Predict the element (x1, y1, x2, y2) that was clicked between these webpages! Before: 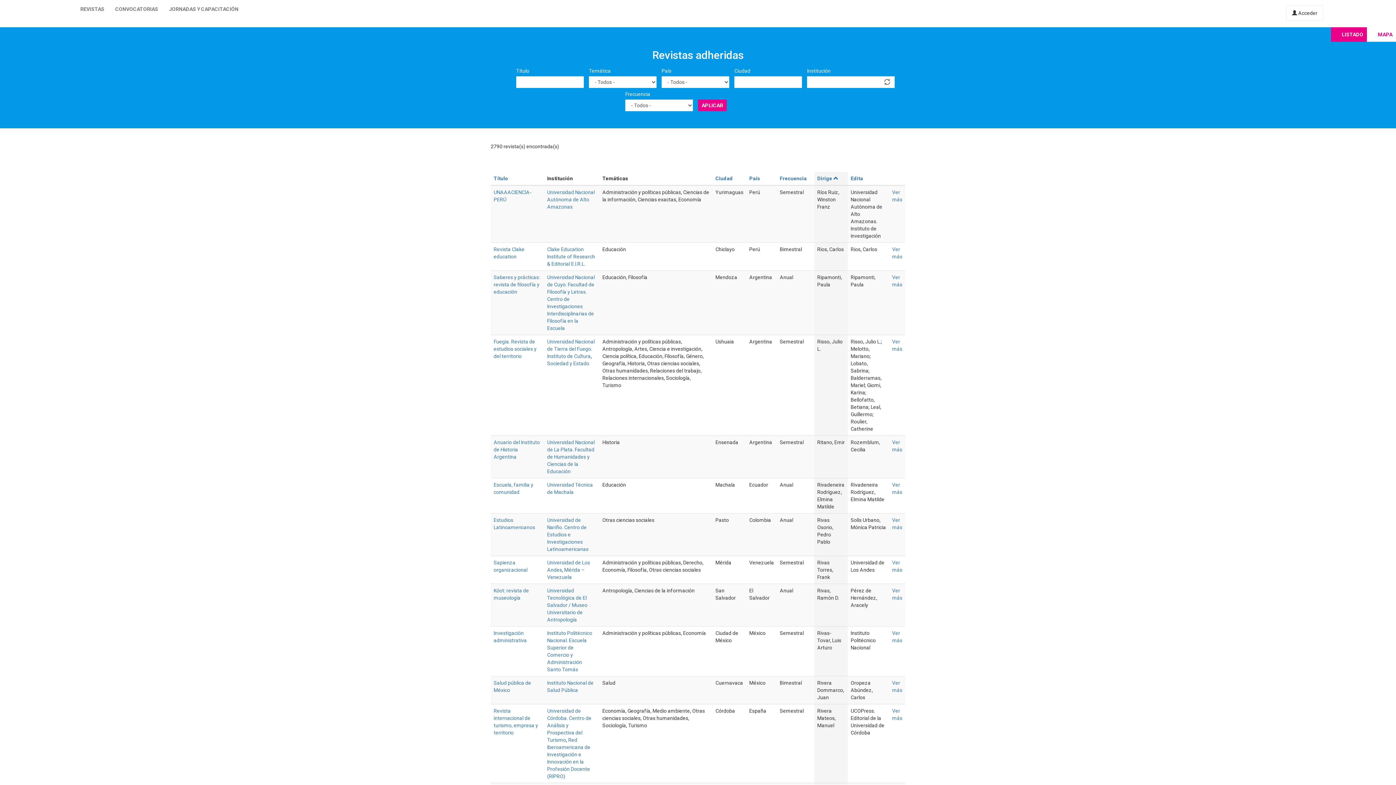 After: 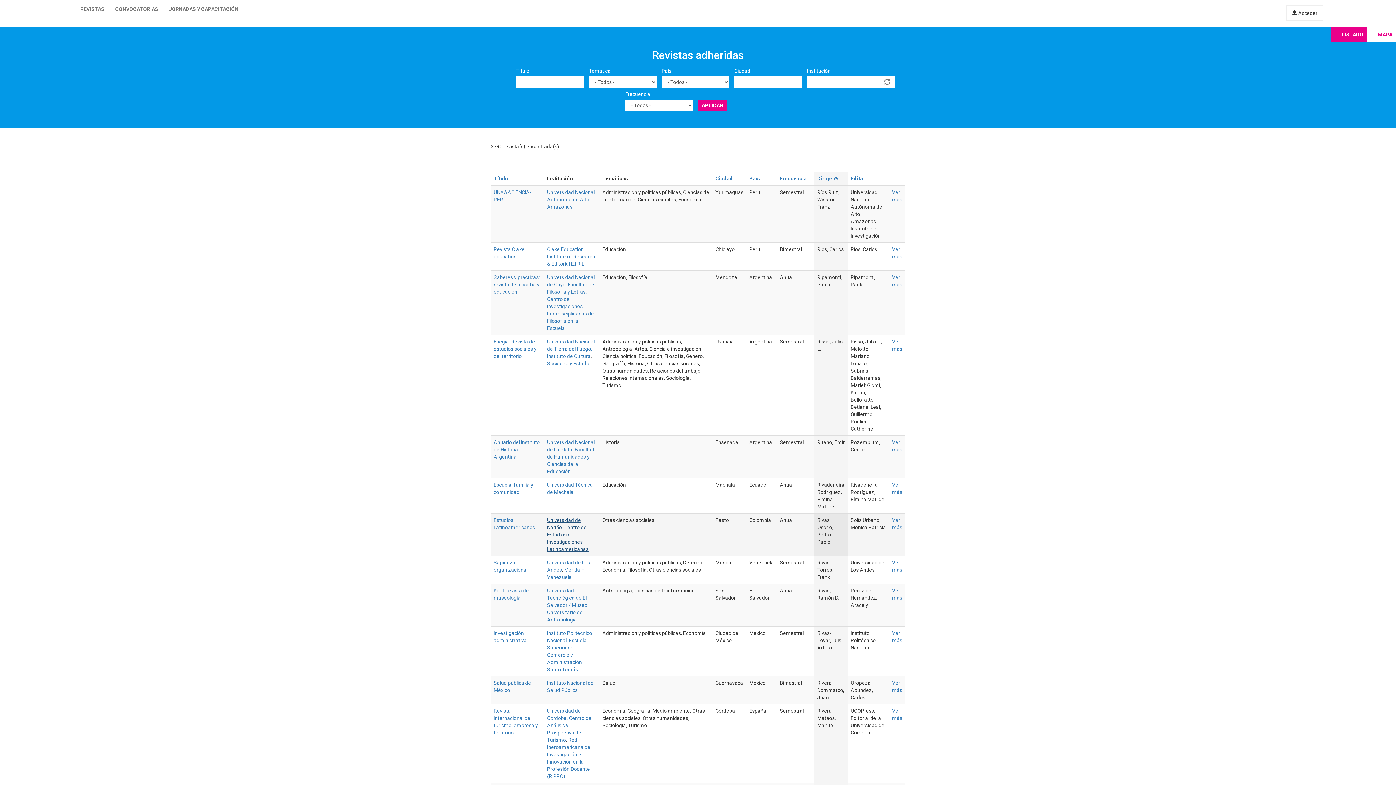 Action: bbox: (547, 517, 588, 552) label: Universidad de Nariño. Centro de Estudios e Investigaciones Latinoamericanas